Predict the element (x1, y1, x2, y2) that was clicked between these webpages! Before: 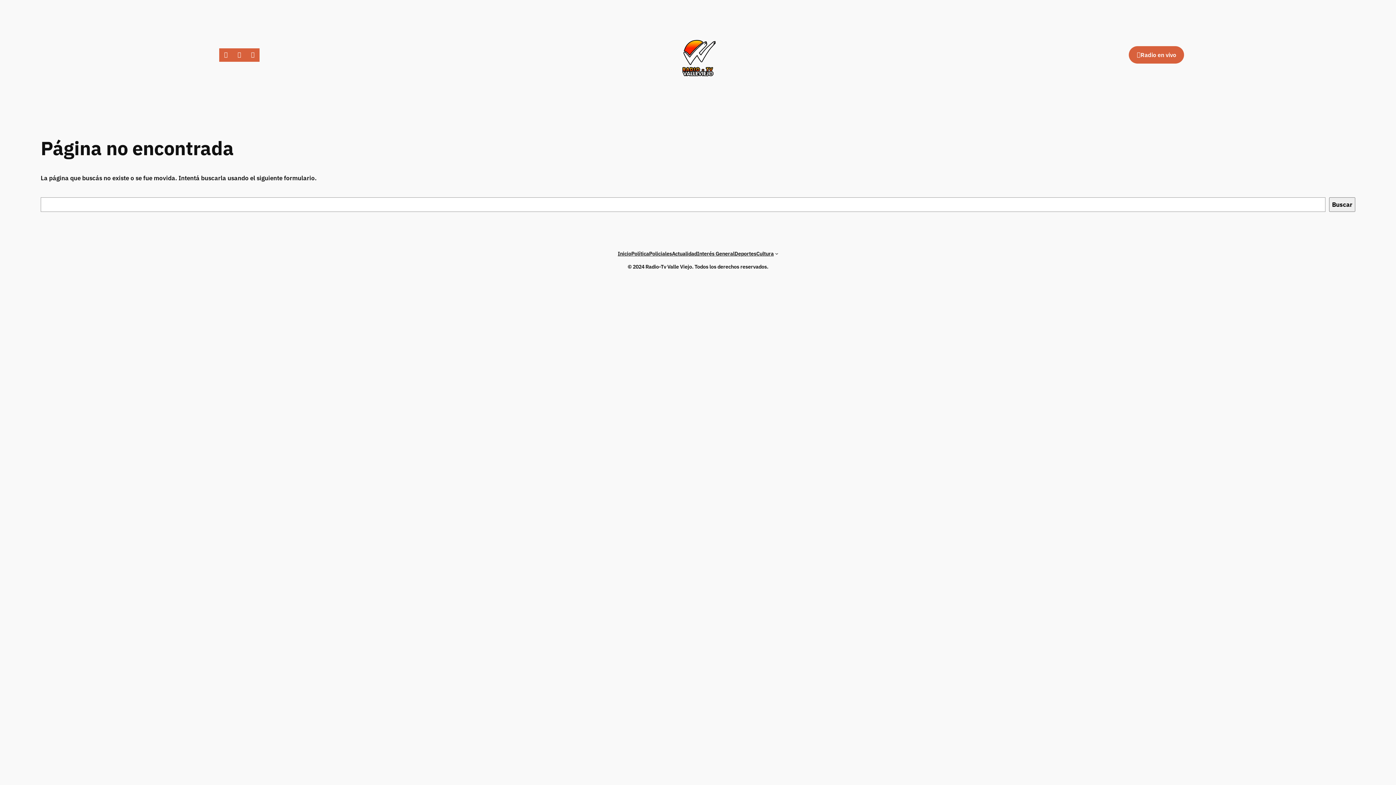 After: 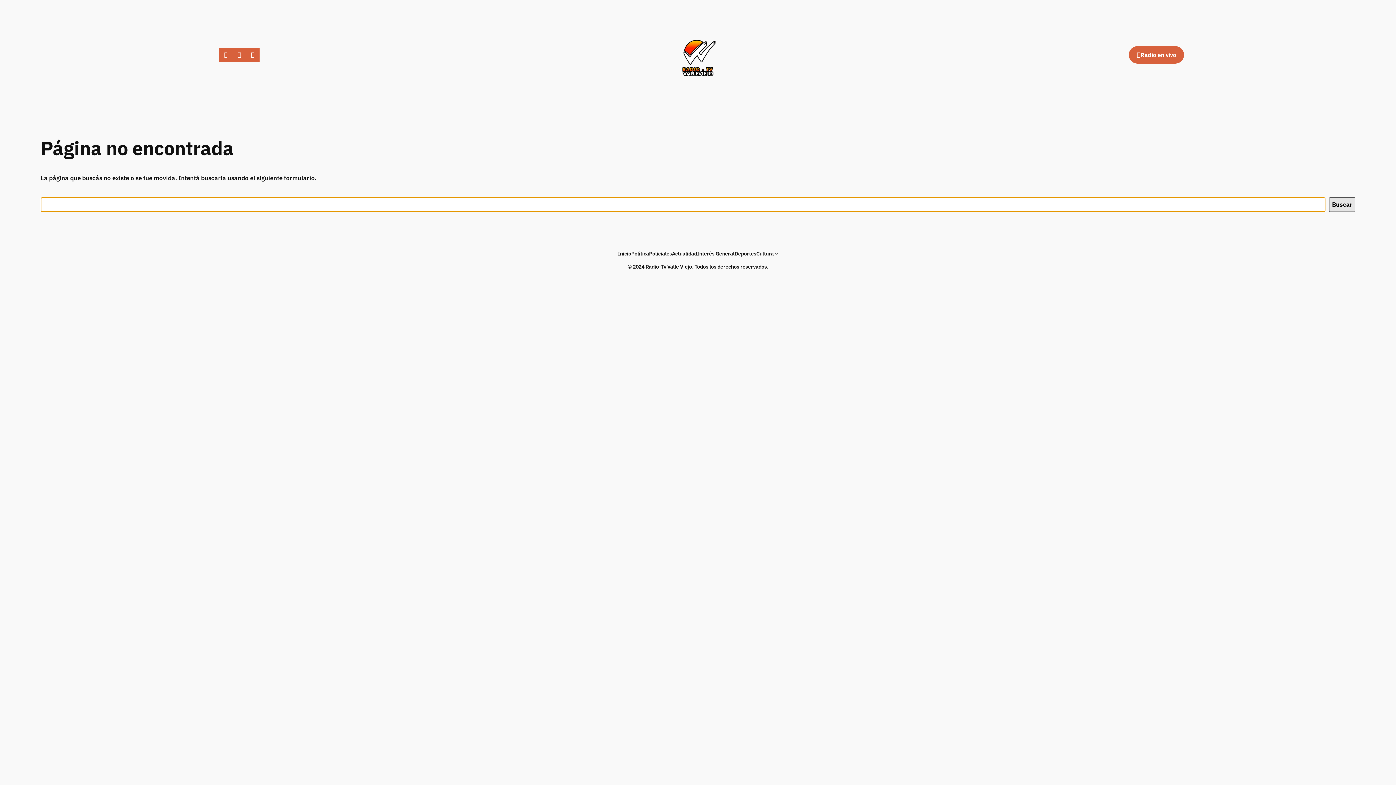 Action: bbox: (1329, 197, 1355, 211) label: Buscar